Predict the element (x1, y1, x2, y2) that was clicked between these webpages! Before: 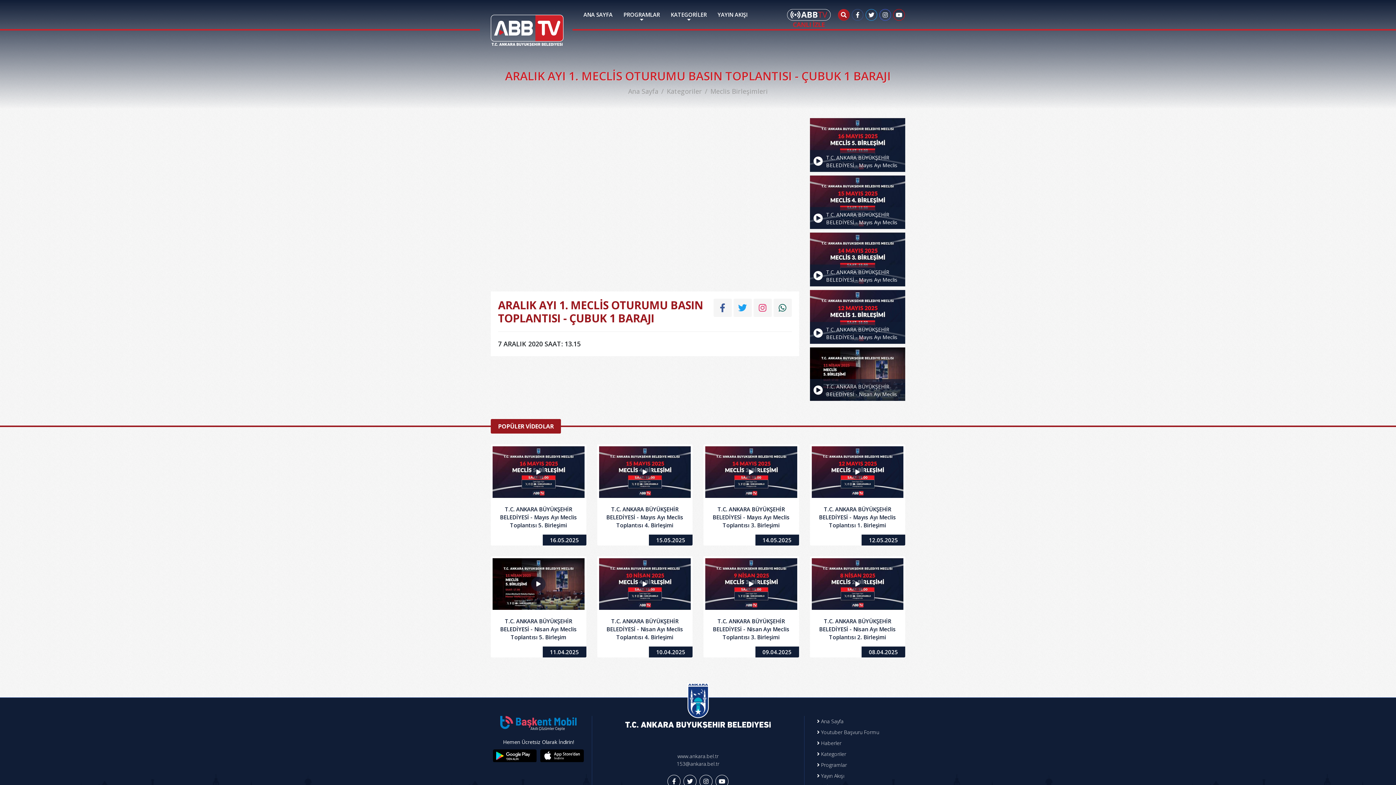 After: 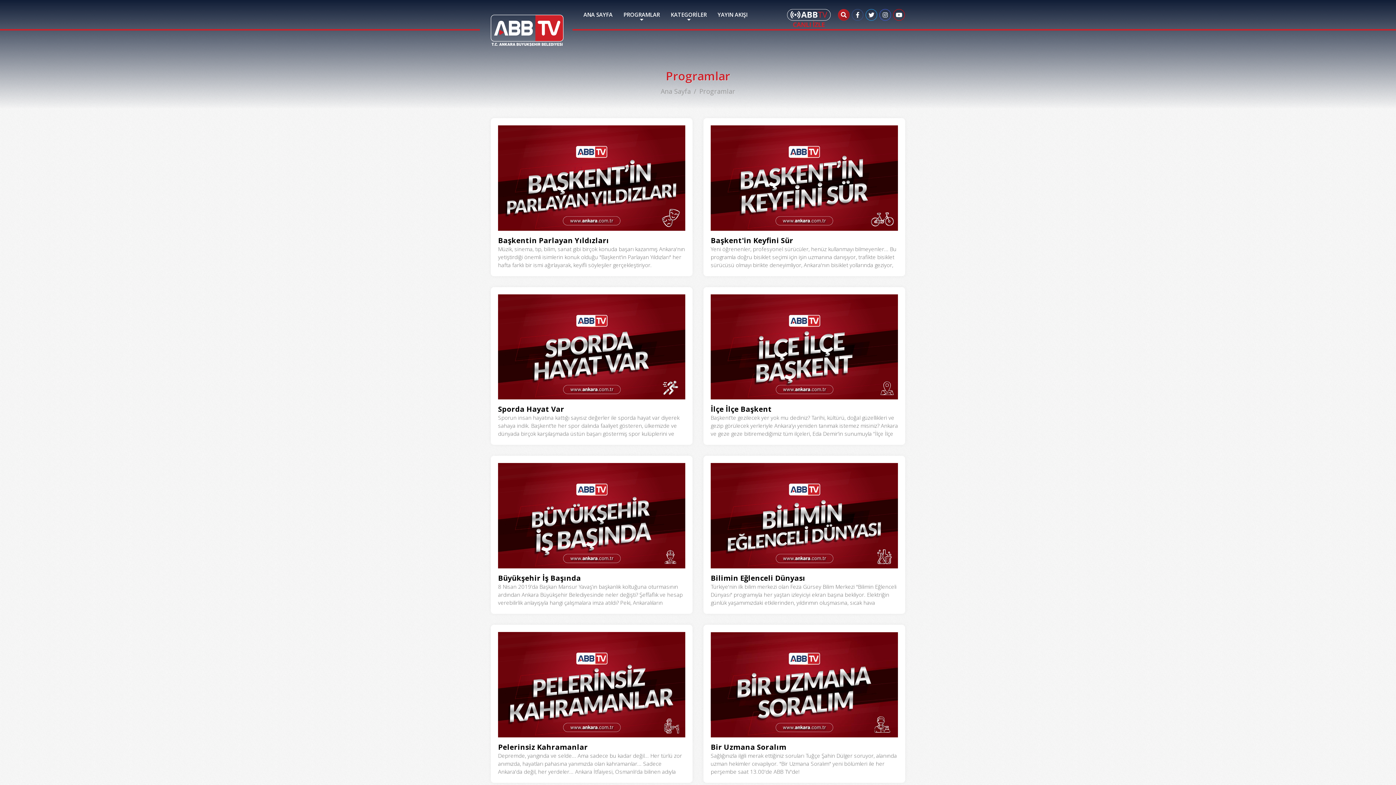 Action: label:  Programlar bbox: (817, 761, 847, 768)